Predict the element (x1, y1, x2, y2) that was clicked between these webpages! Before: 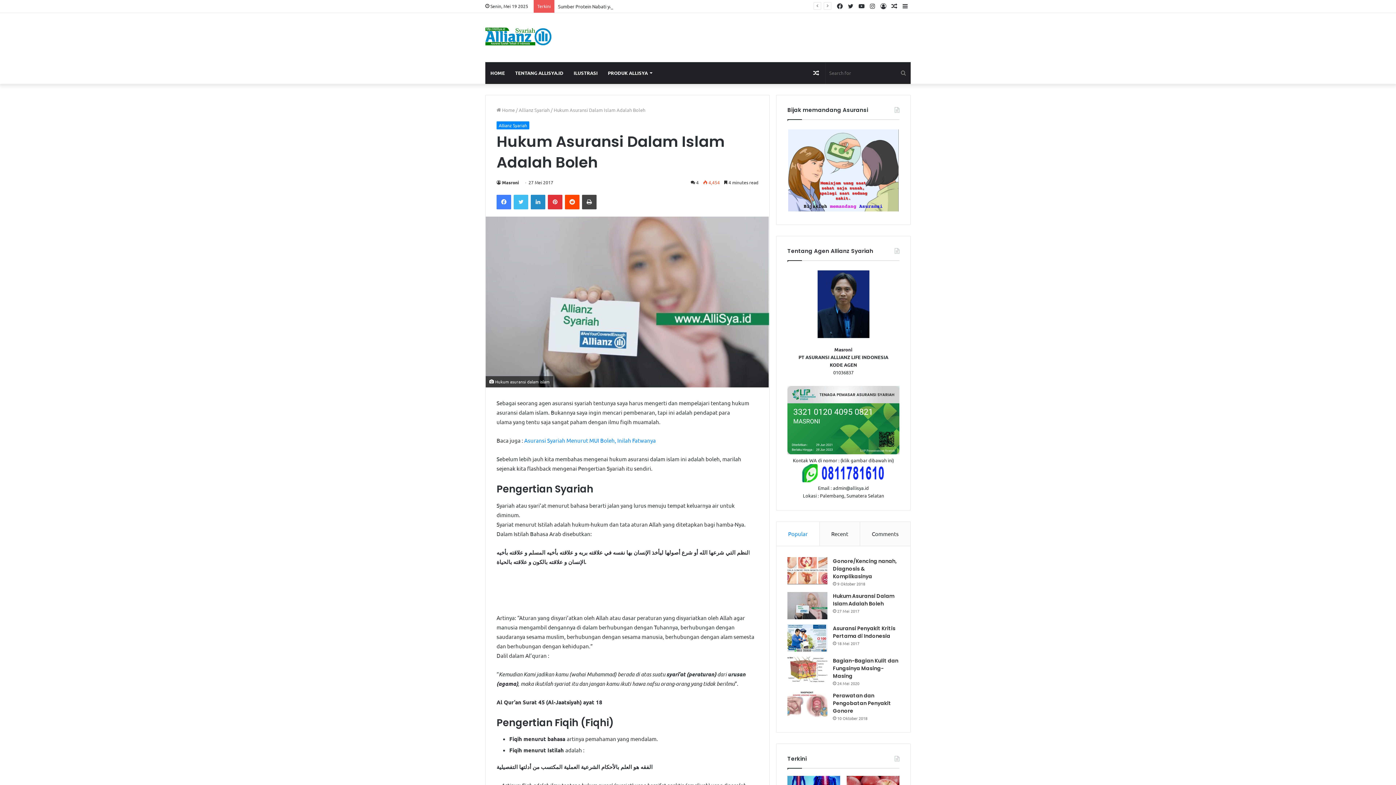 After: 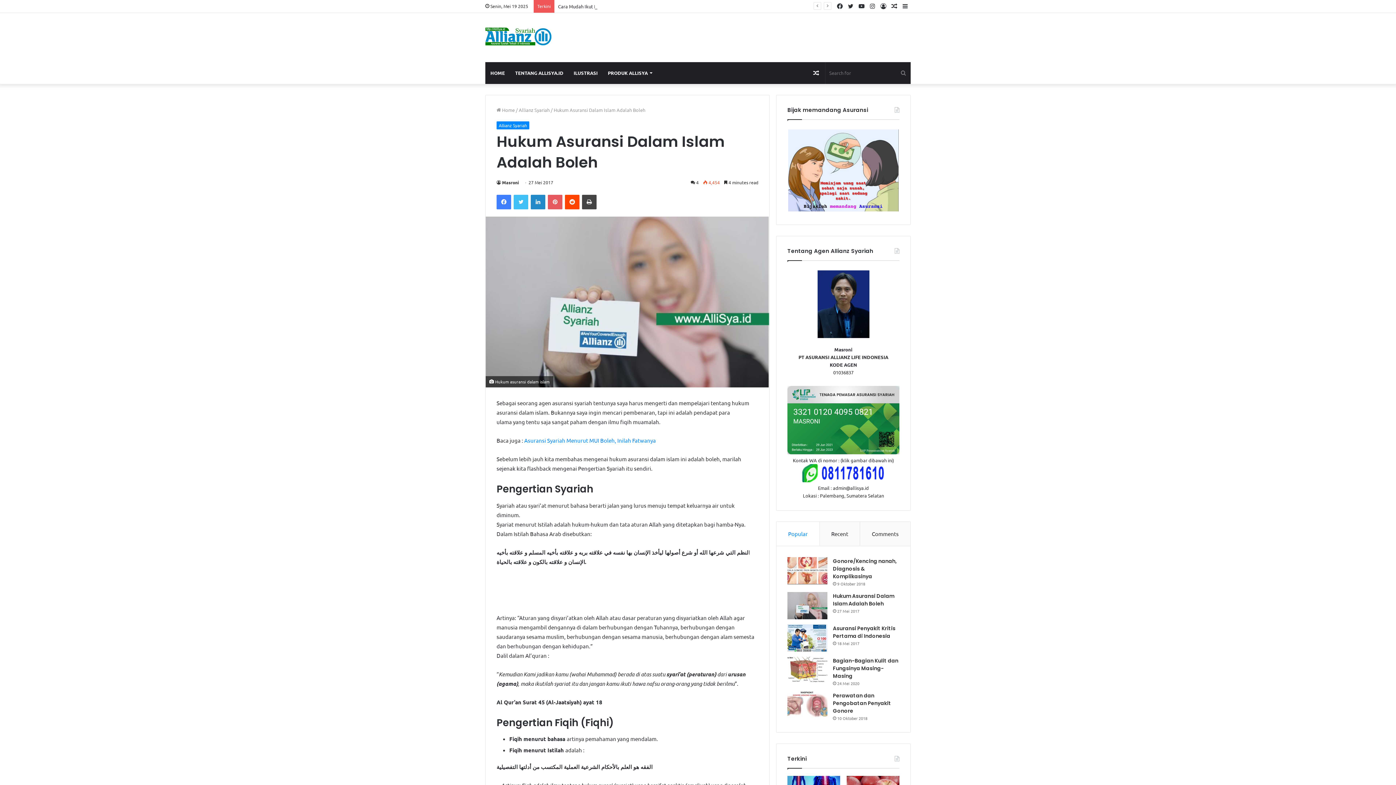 Action: label: Pinterest bbox: (548, 194, 562, 209)